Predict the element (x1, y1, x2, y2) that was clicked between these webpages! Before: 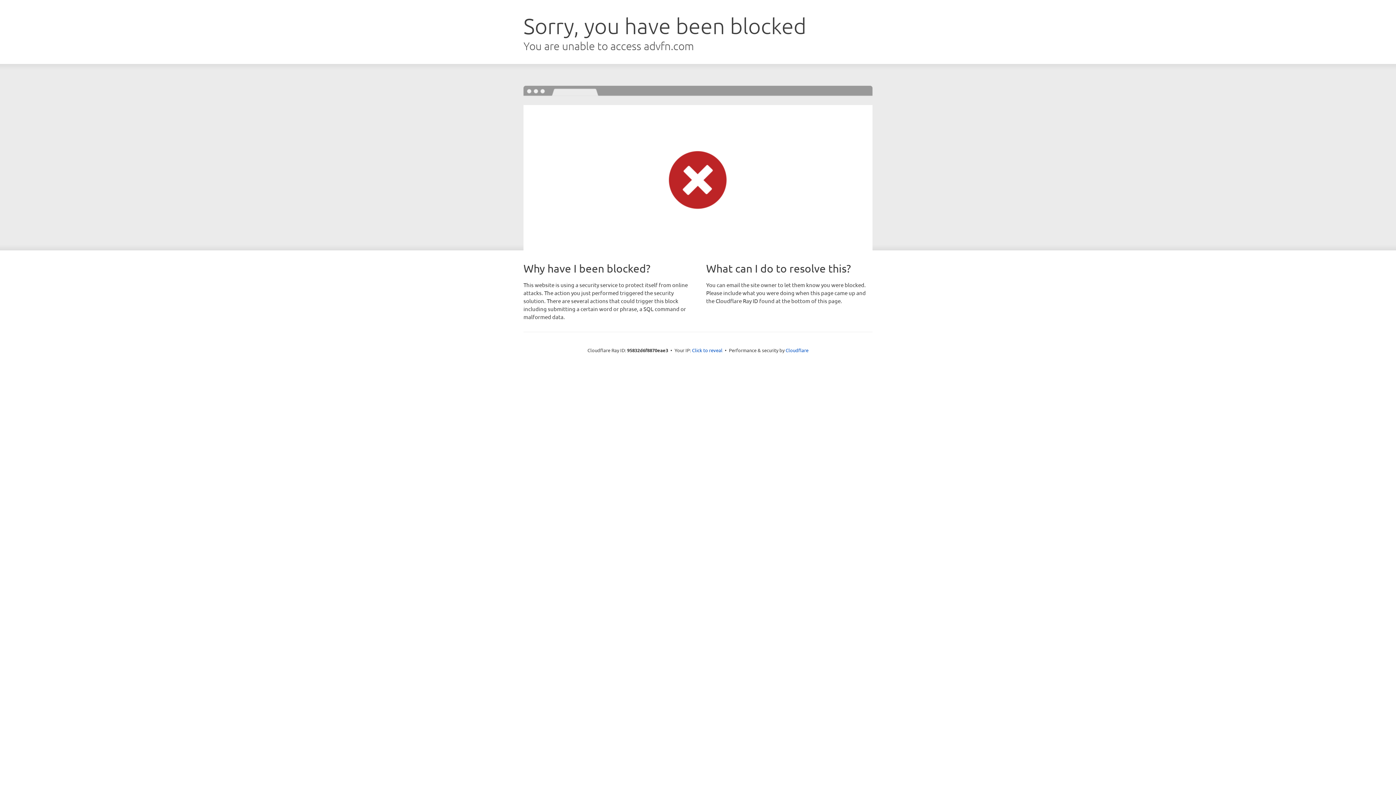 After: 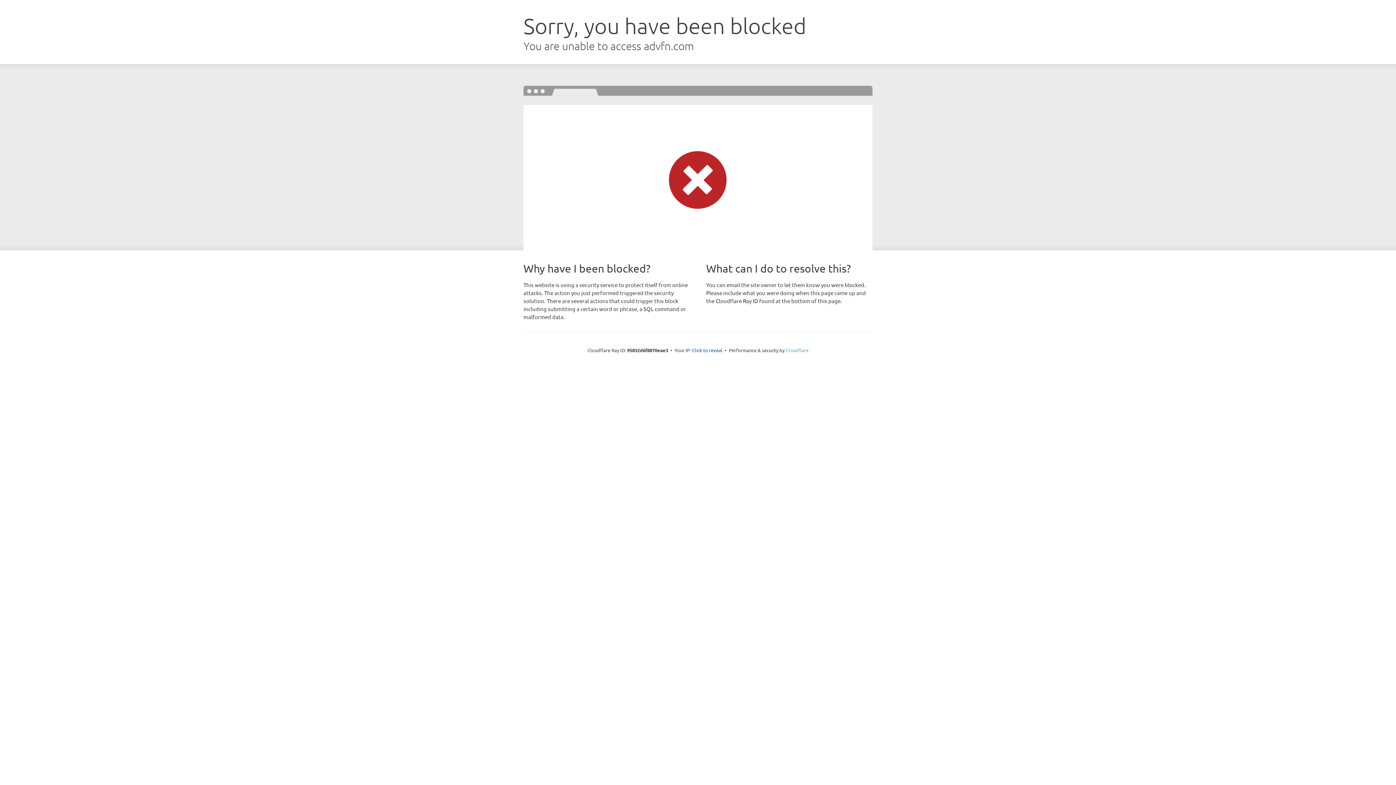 Action: bbox: (785, 347, 808, 353) label: Cloudflare